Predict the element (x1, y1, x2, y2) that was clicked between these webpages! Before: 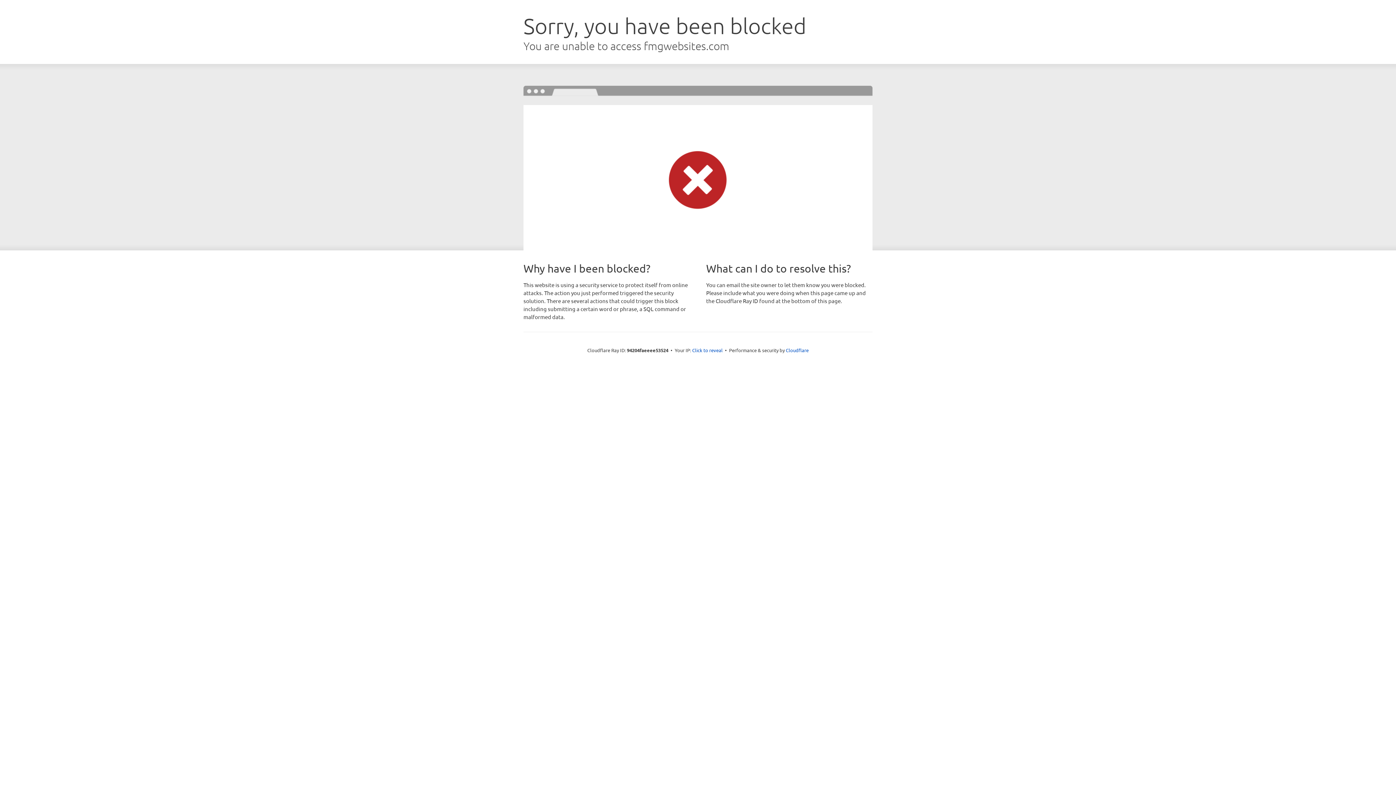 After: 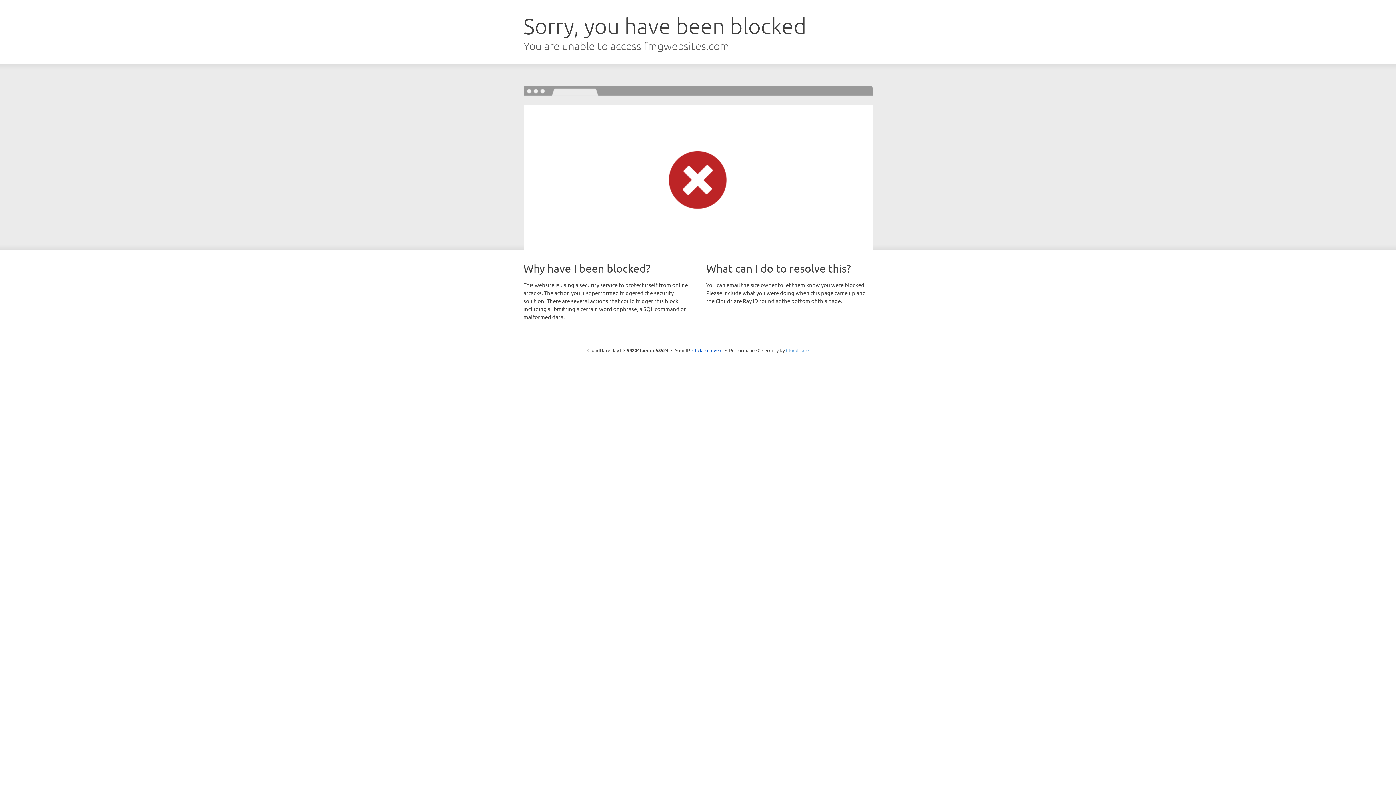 Action: bbox: (786, 347, 808, 353) label: Cloudflare